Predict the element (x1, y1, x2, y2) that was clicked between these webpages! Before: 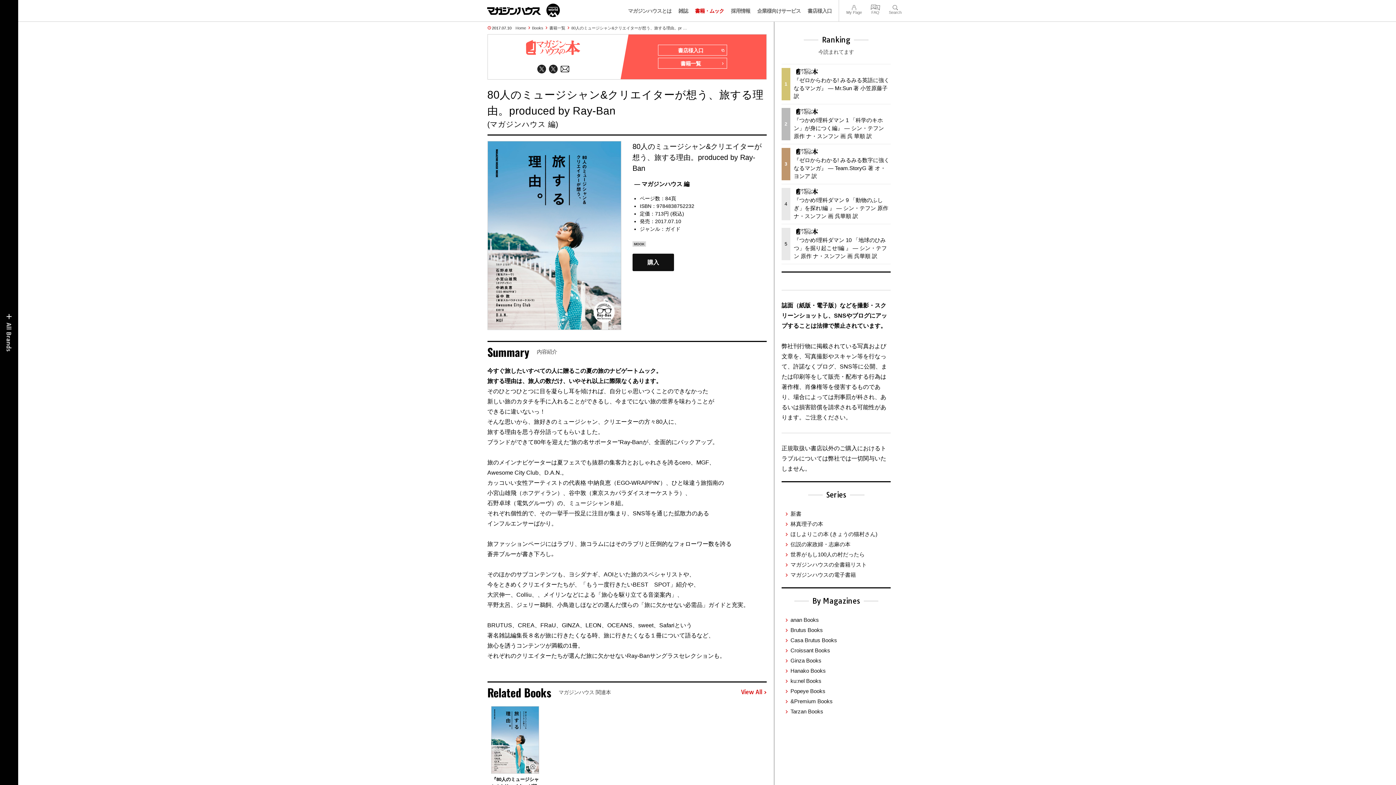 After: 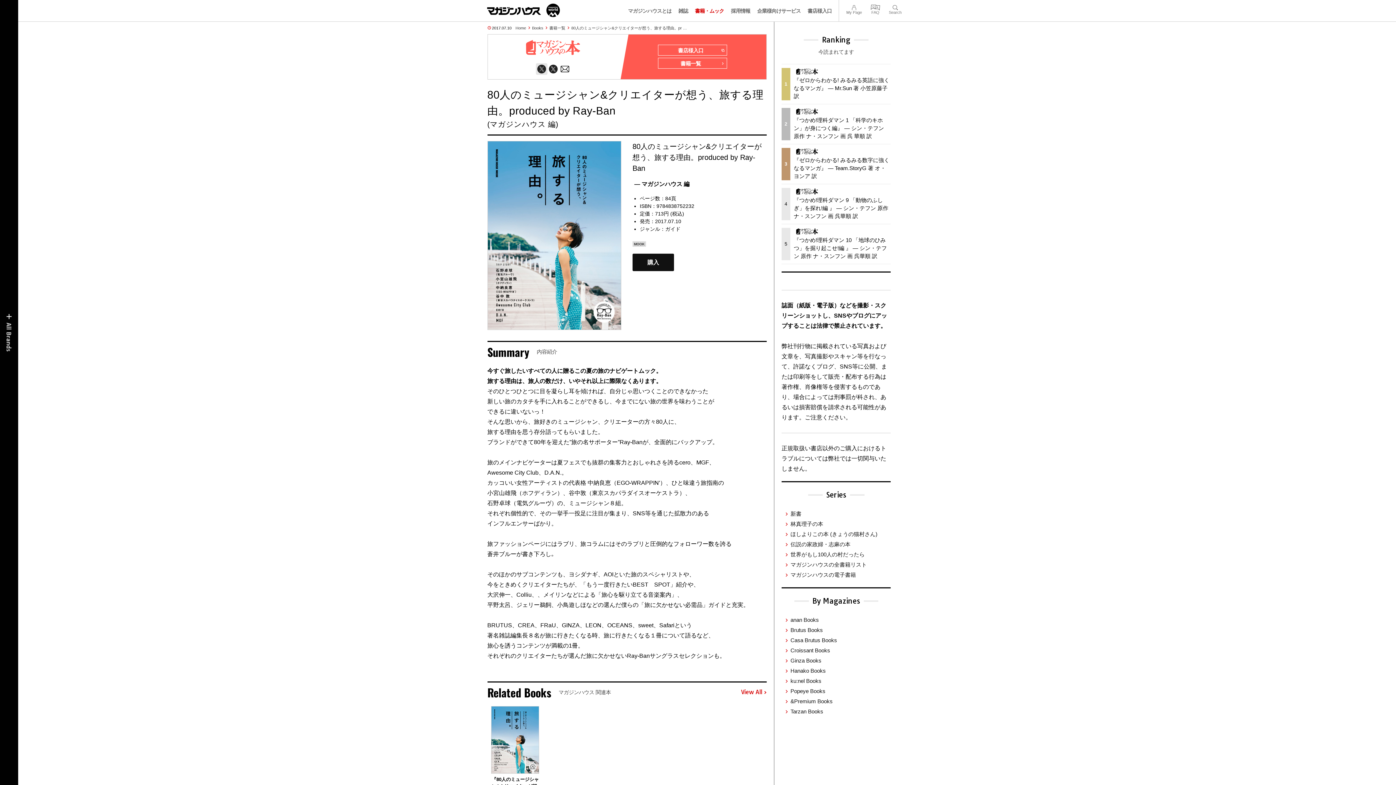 Action: bbox: (536, 63, 547, 74)